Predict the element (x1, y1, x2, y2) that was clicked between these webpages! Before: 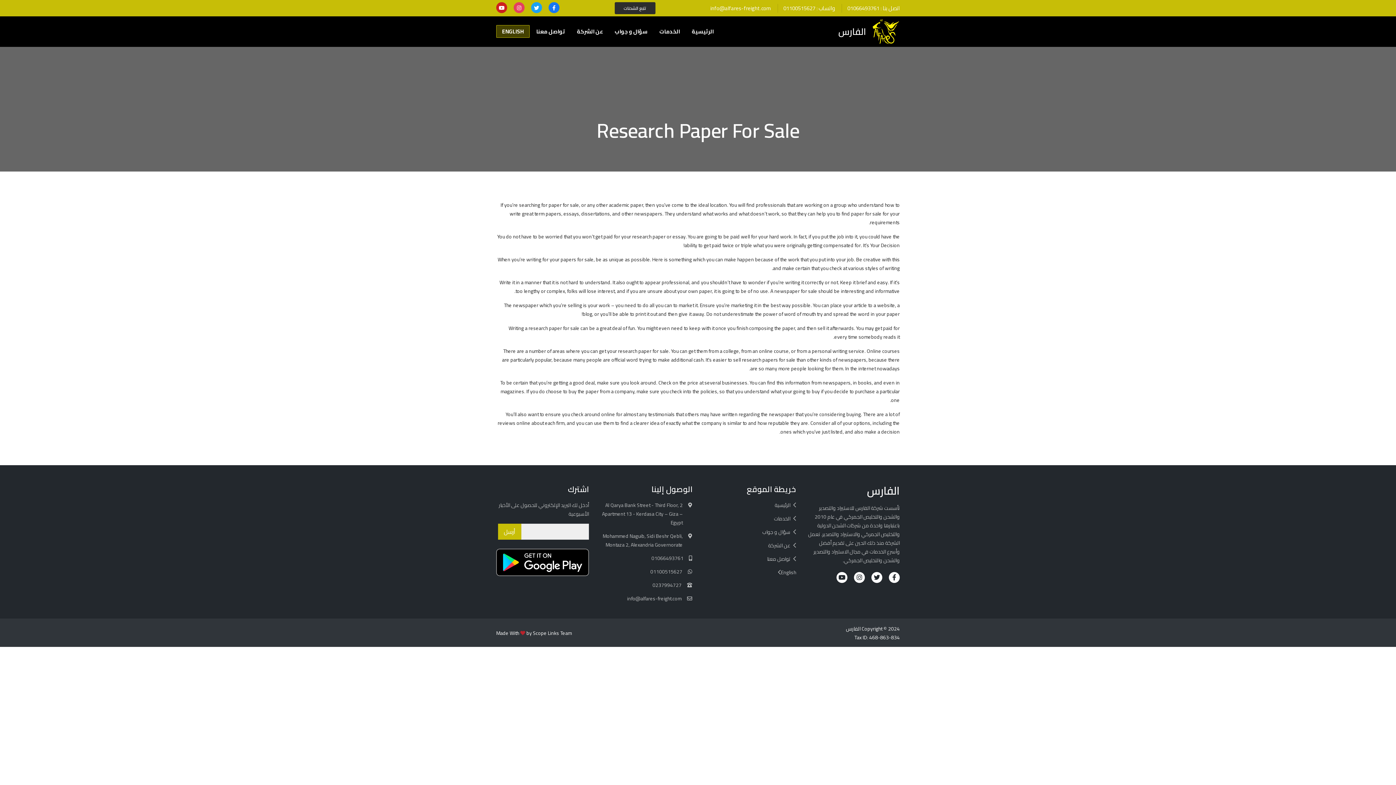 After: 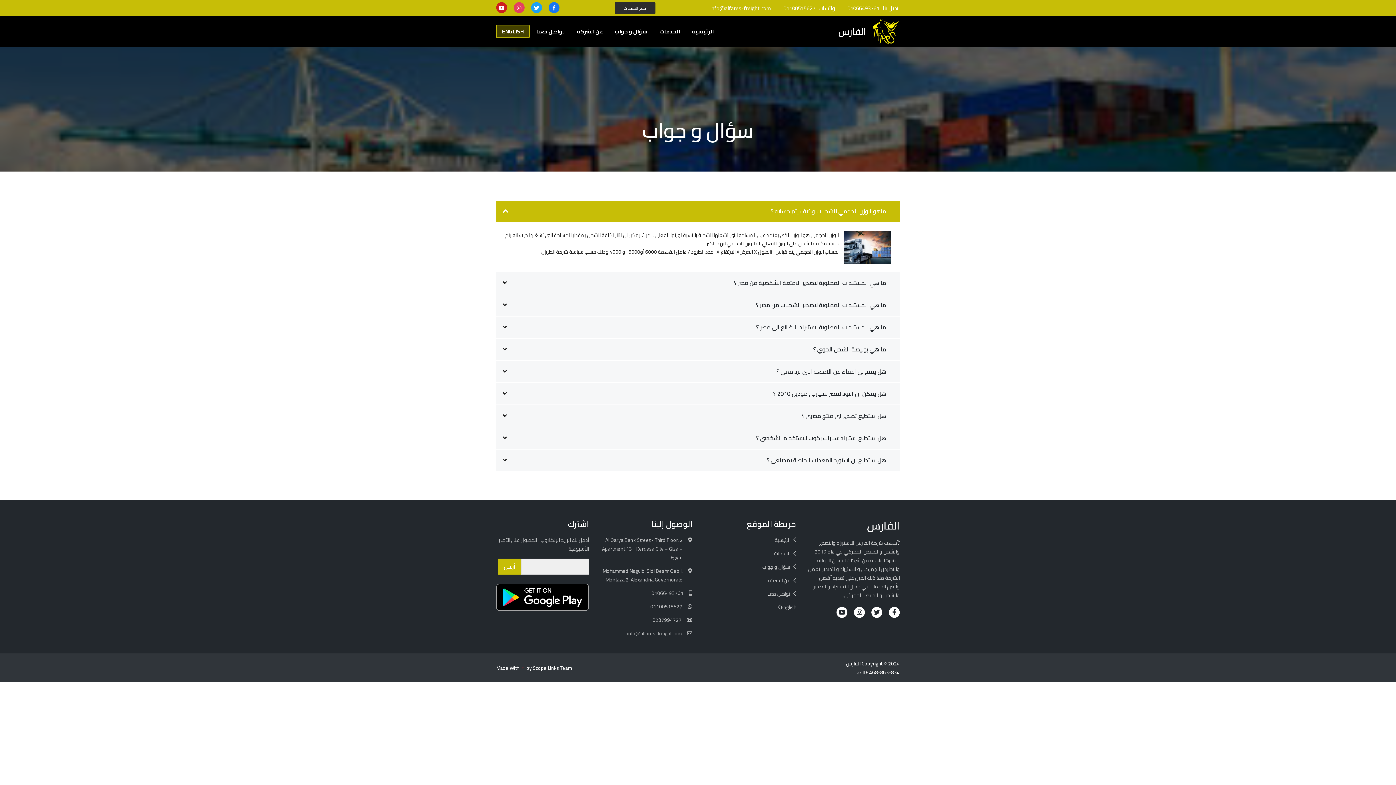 Action: bbox: (609, 27, 653, 35) label: سؤال و جواب